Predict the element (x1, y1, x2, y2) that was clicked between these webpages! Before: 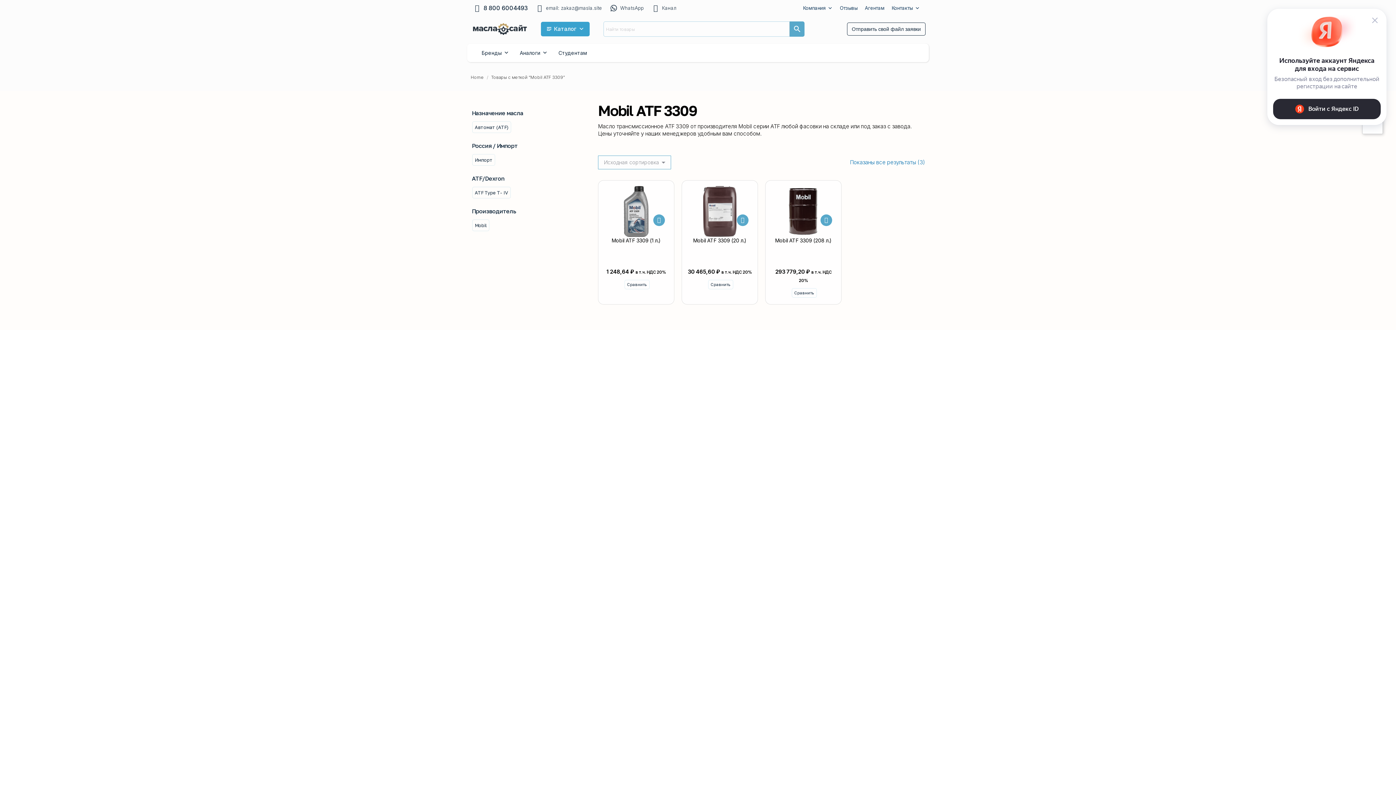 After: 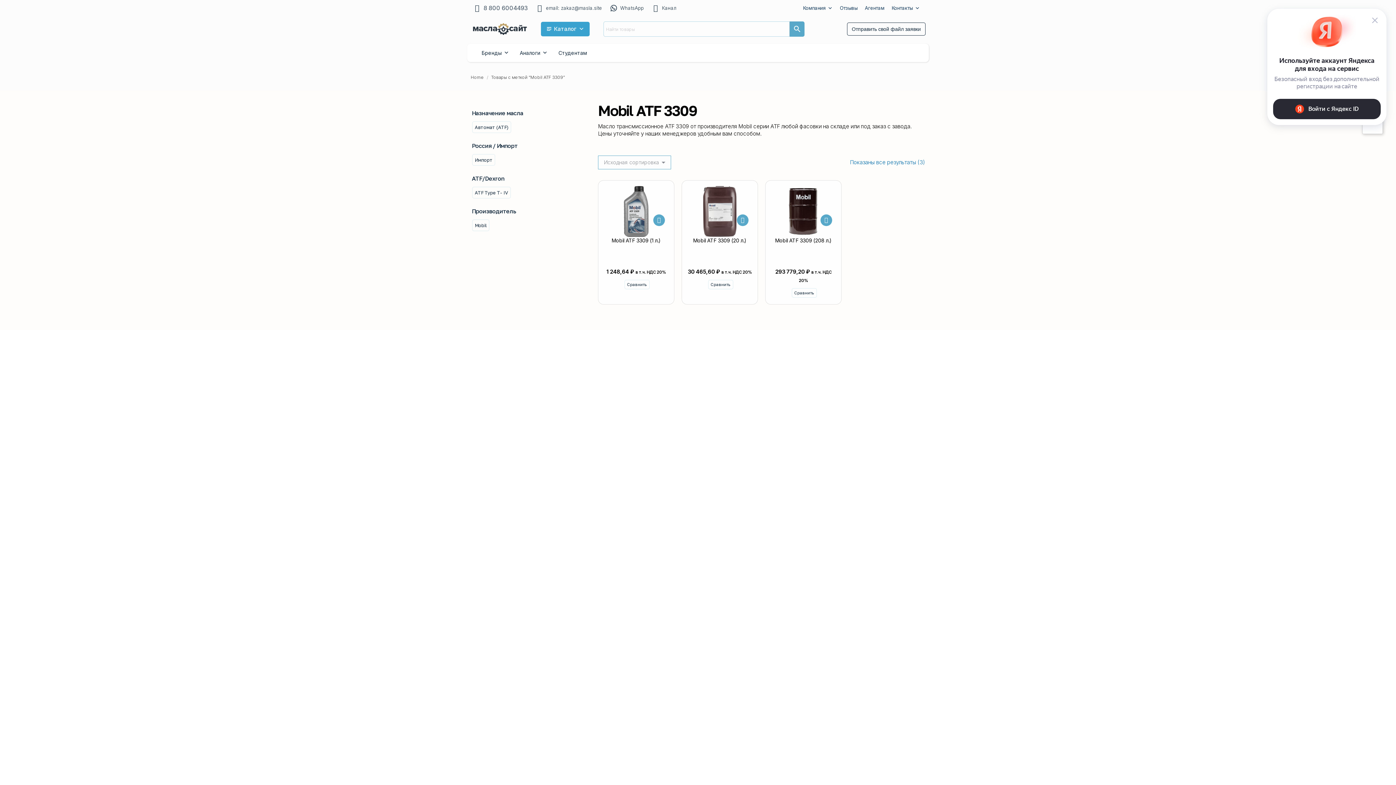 Action: bbox: (483, 4, 528, 11) label: 8 800 6004493